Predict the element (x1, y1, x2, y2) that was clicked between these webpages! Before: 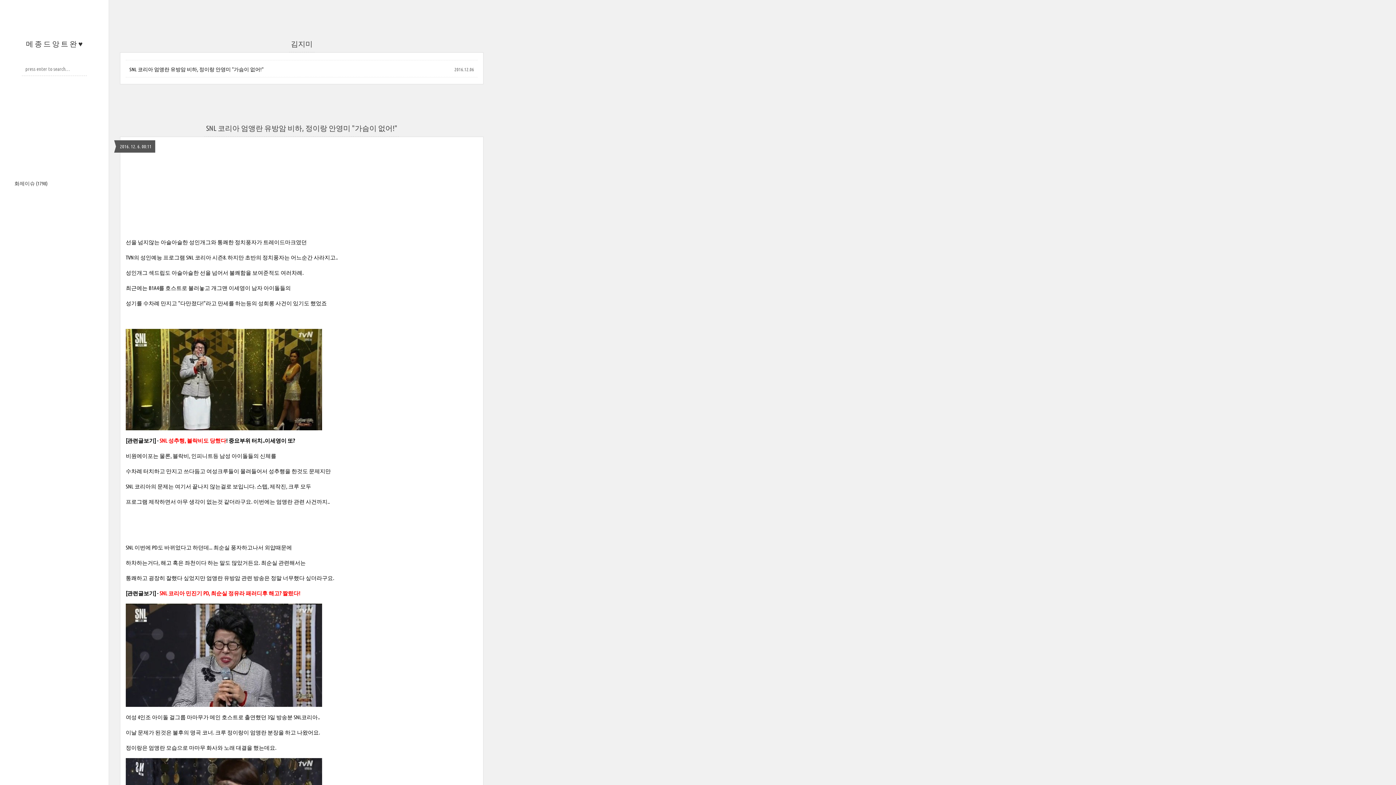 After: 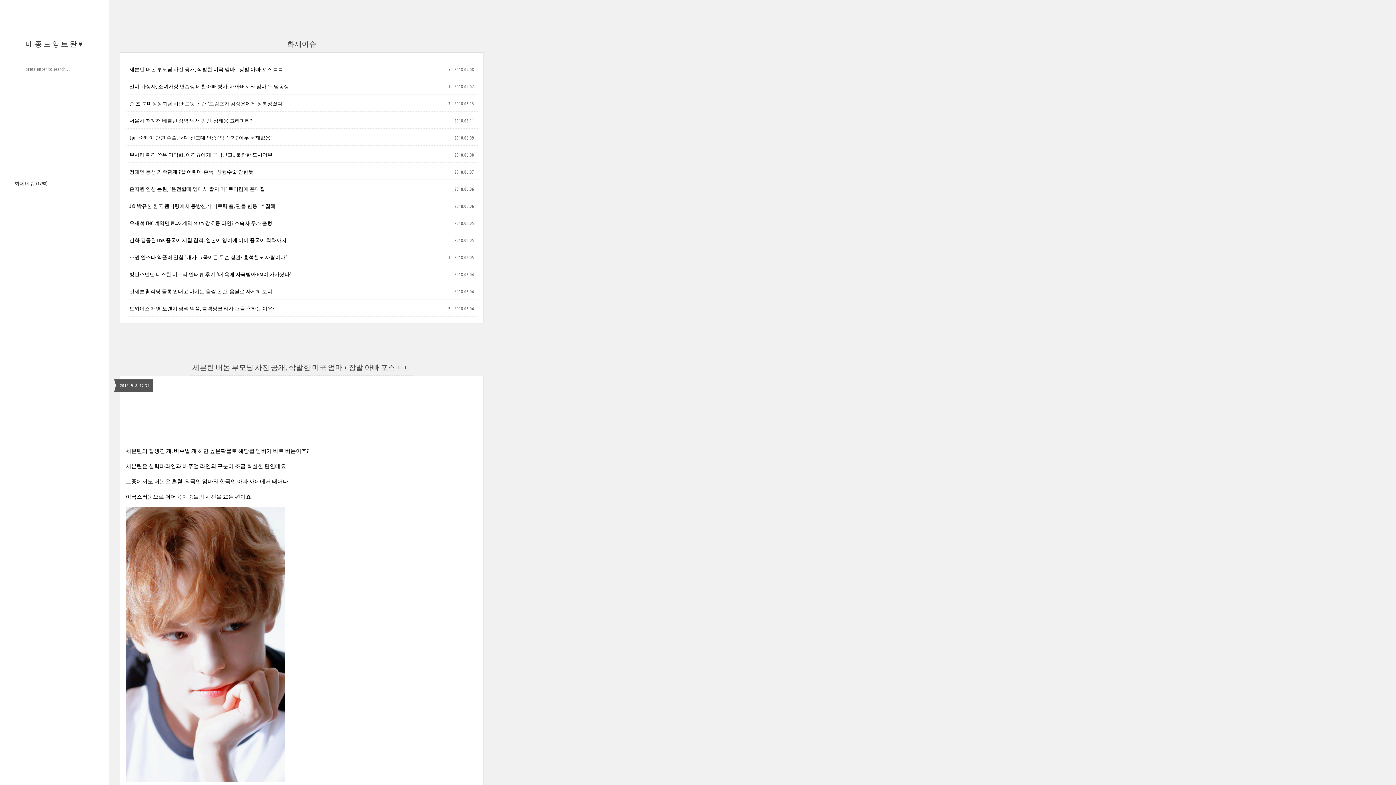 Action: label: 화제이슈 (1798) bbox: (14, 180, 47, 186)